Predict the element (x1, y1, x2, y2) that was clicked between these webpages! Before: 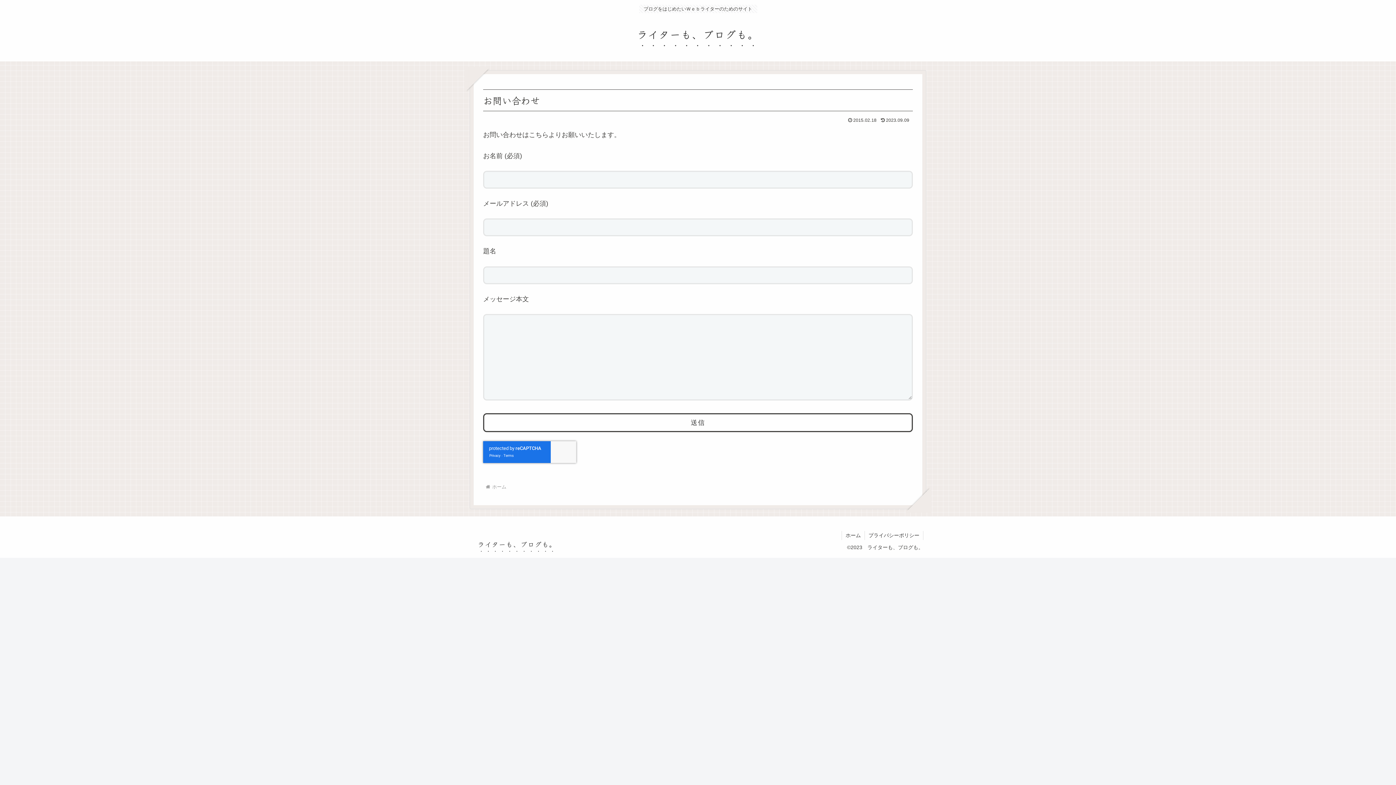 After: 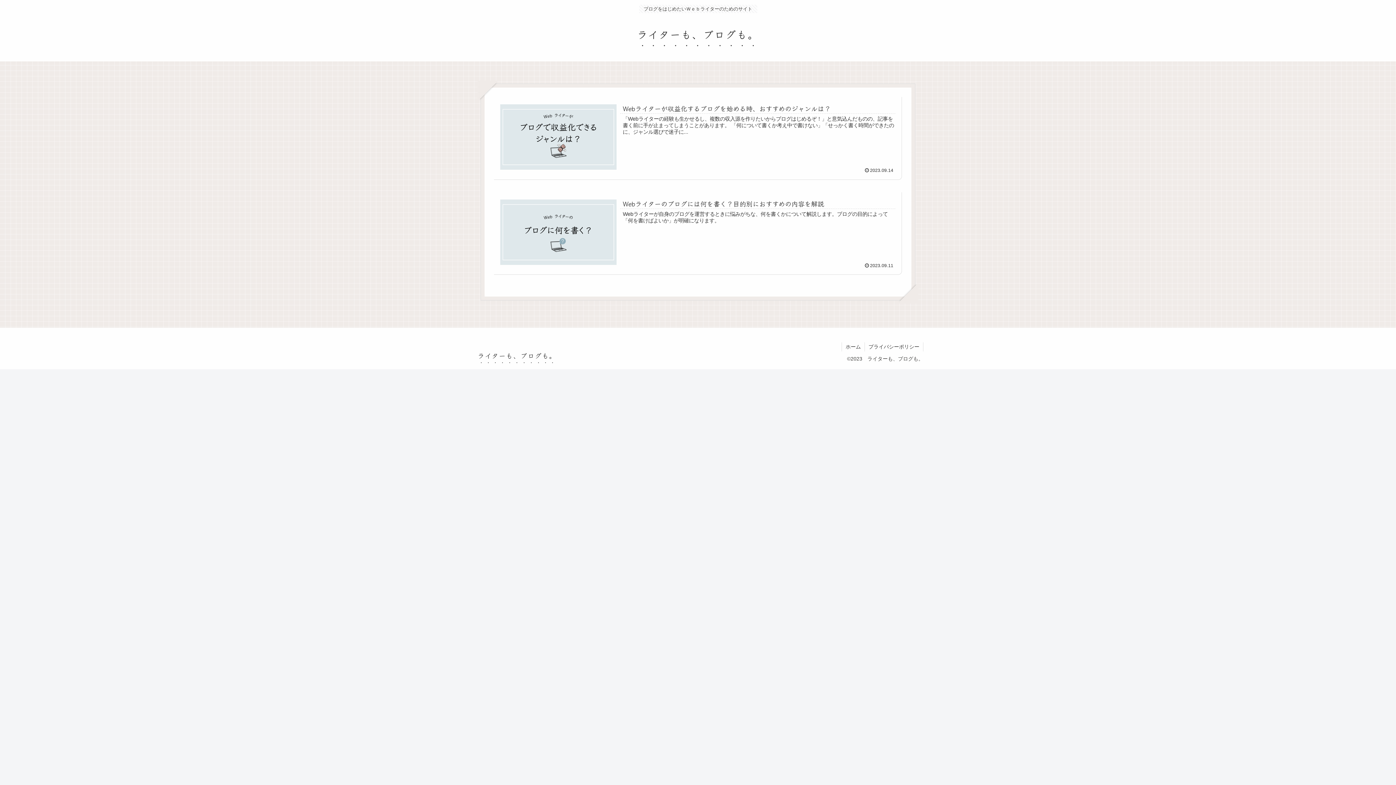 Action: bbox: (842, 531, 864, 540) label: ホーム